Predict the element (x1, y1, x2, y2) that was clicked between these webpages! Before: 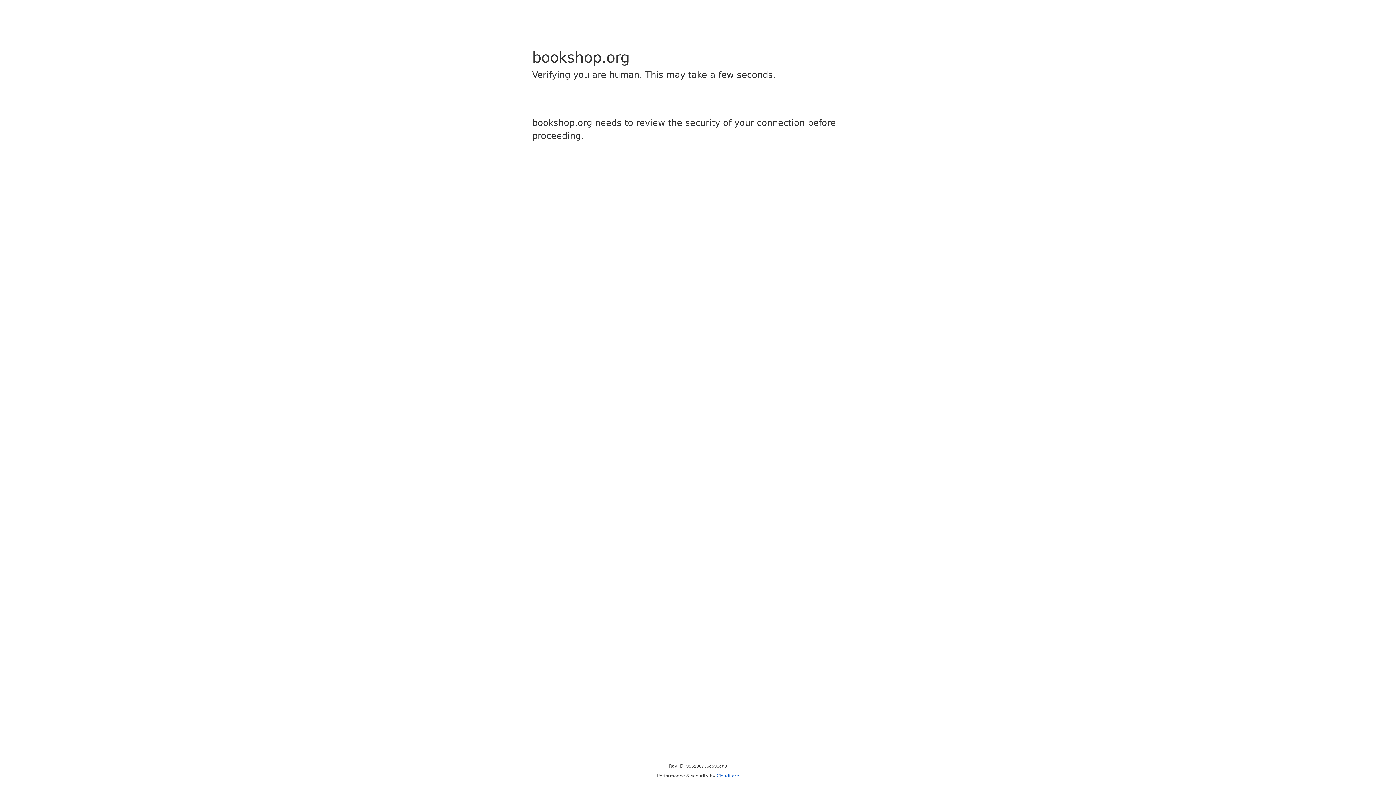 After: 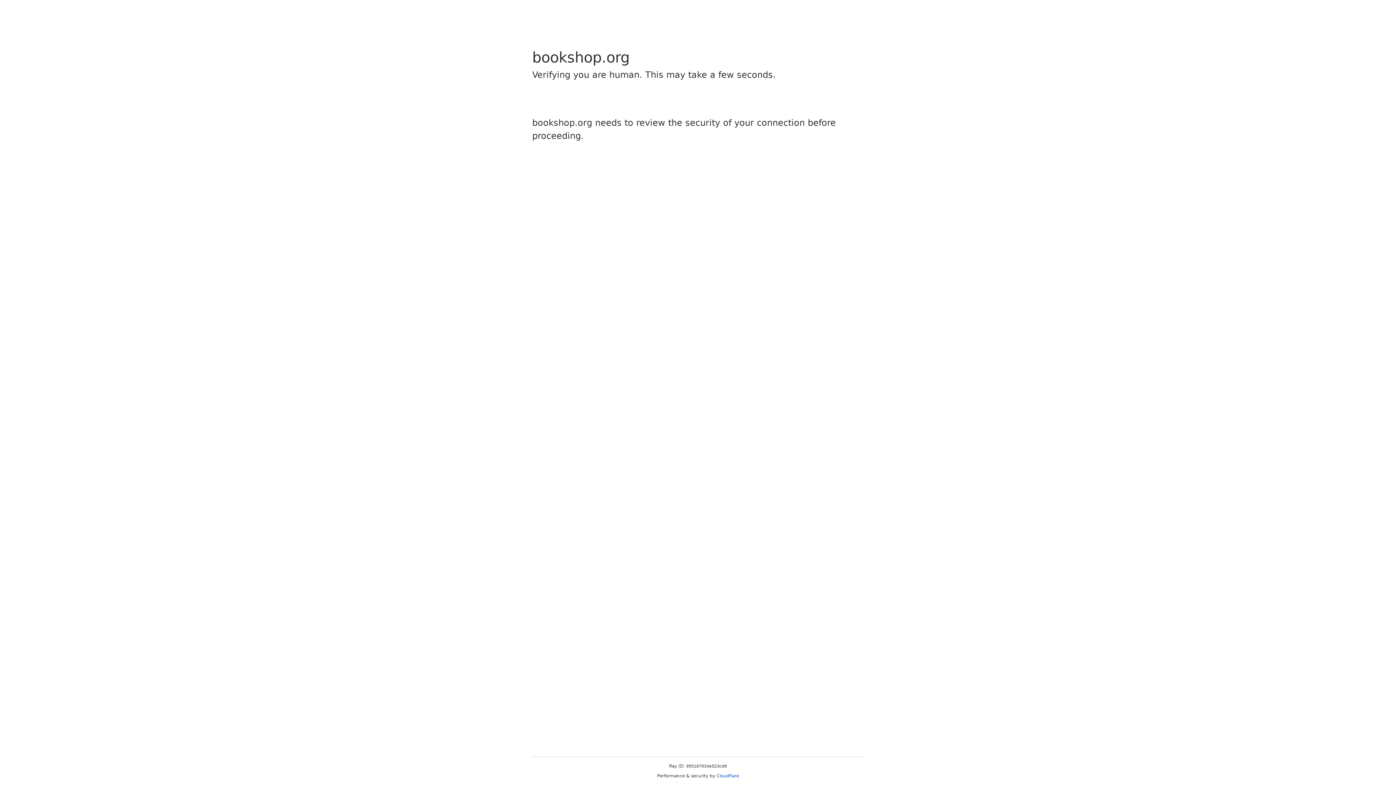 Action: label: Cloudflare bbox: (716, 773, 739, 778)